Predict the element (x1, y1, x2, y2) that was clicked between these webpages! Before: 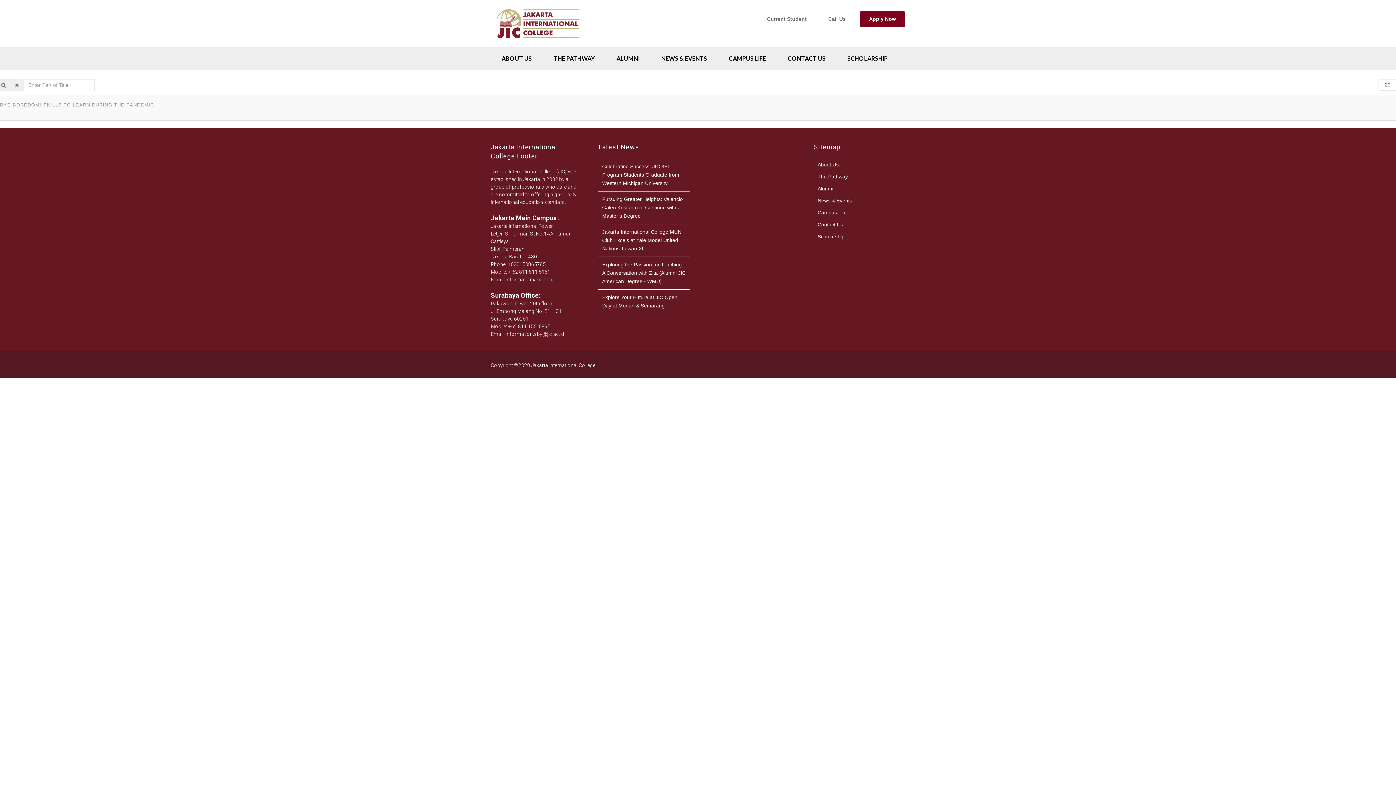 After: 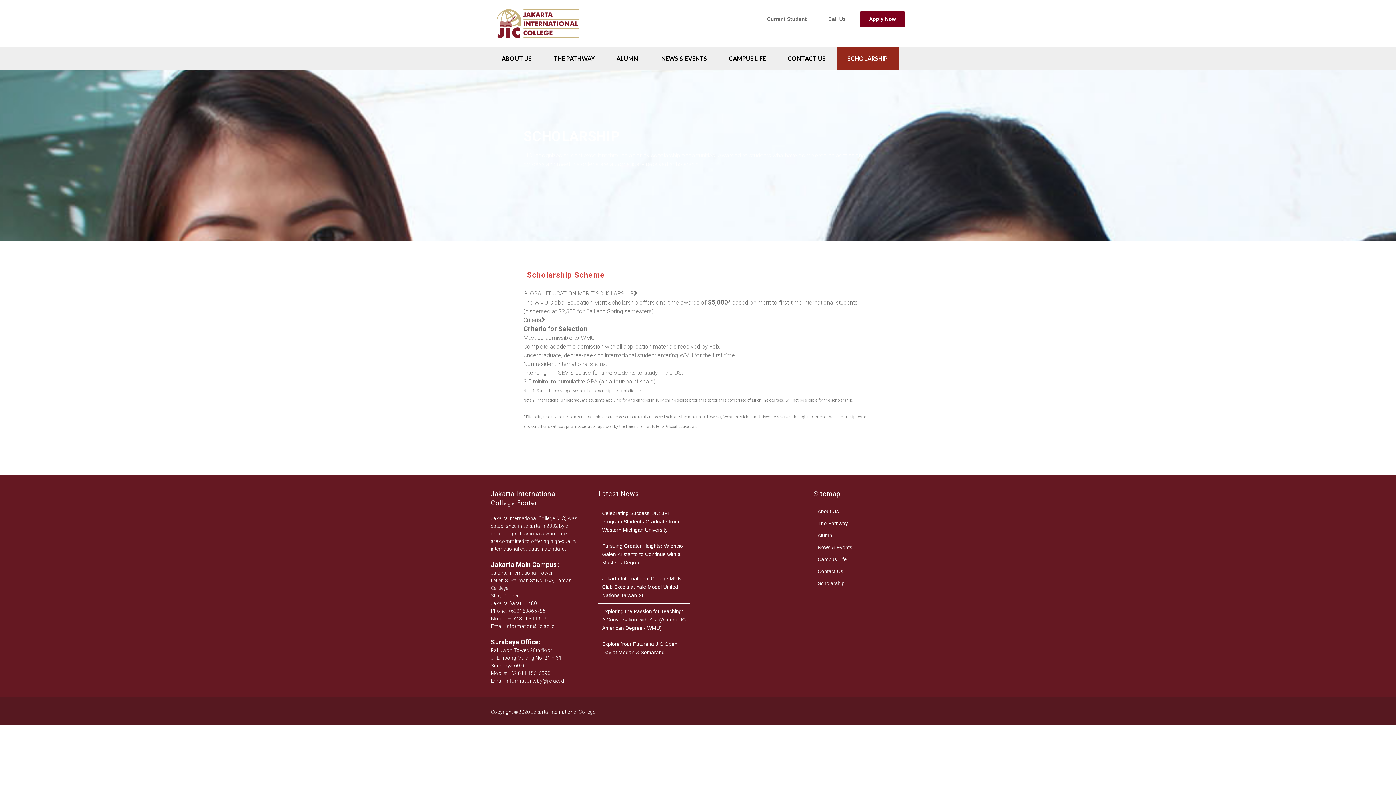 Action: bbox: (836, 47, 898, 69) label: SCHOLARSHIP